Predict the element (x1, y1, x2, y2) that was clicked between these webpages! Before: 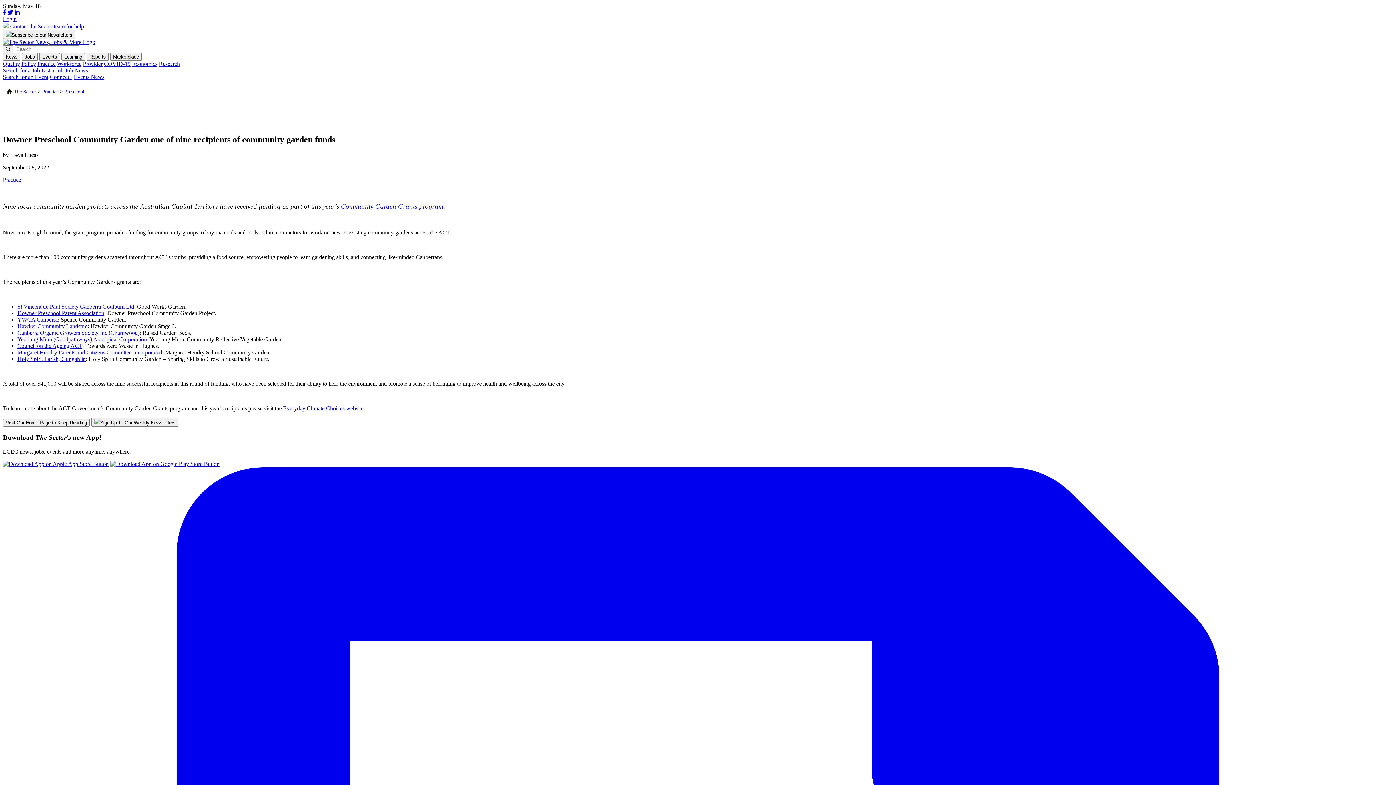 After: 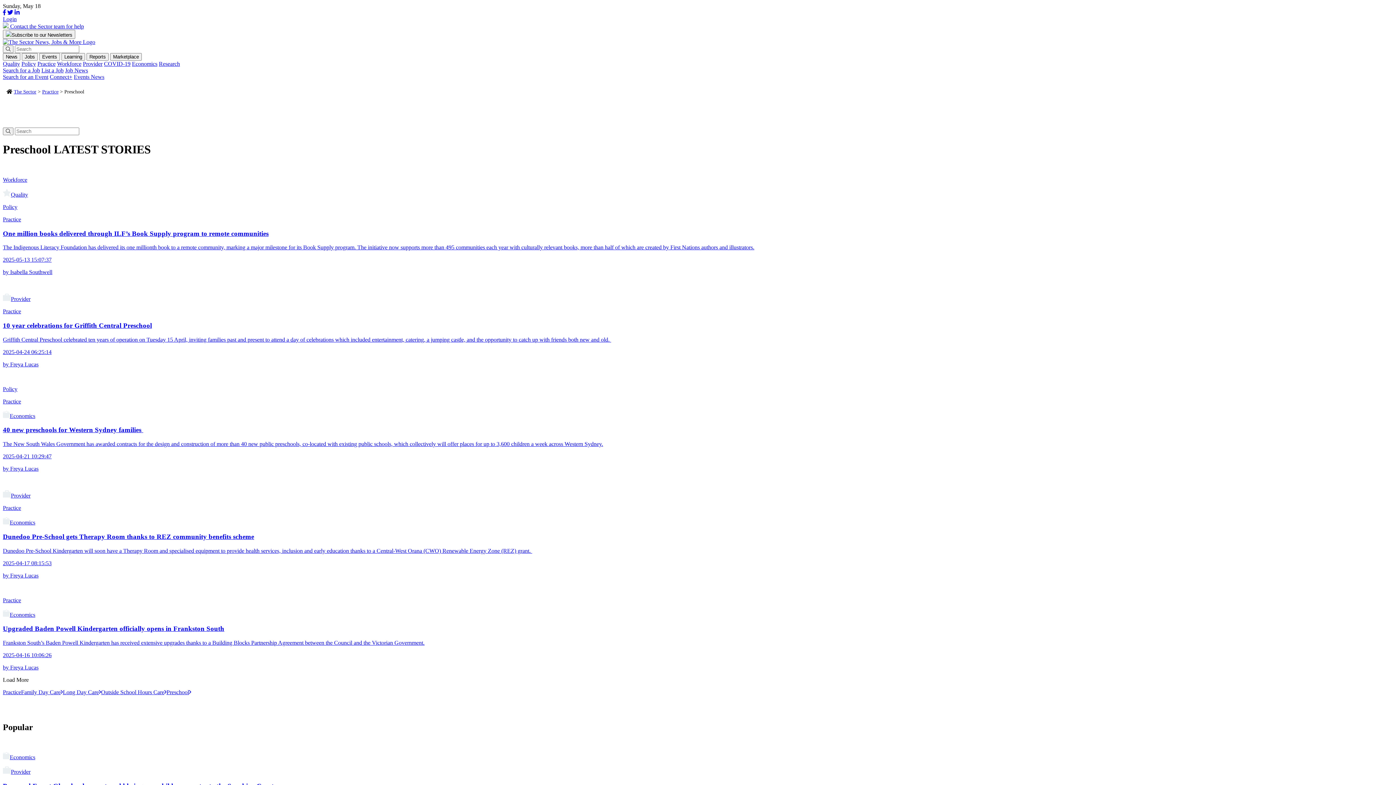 Action: bbox: (64, 89, 84, 94) label: Preschool